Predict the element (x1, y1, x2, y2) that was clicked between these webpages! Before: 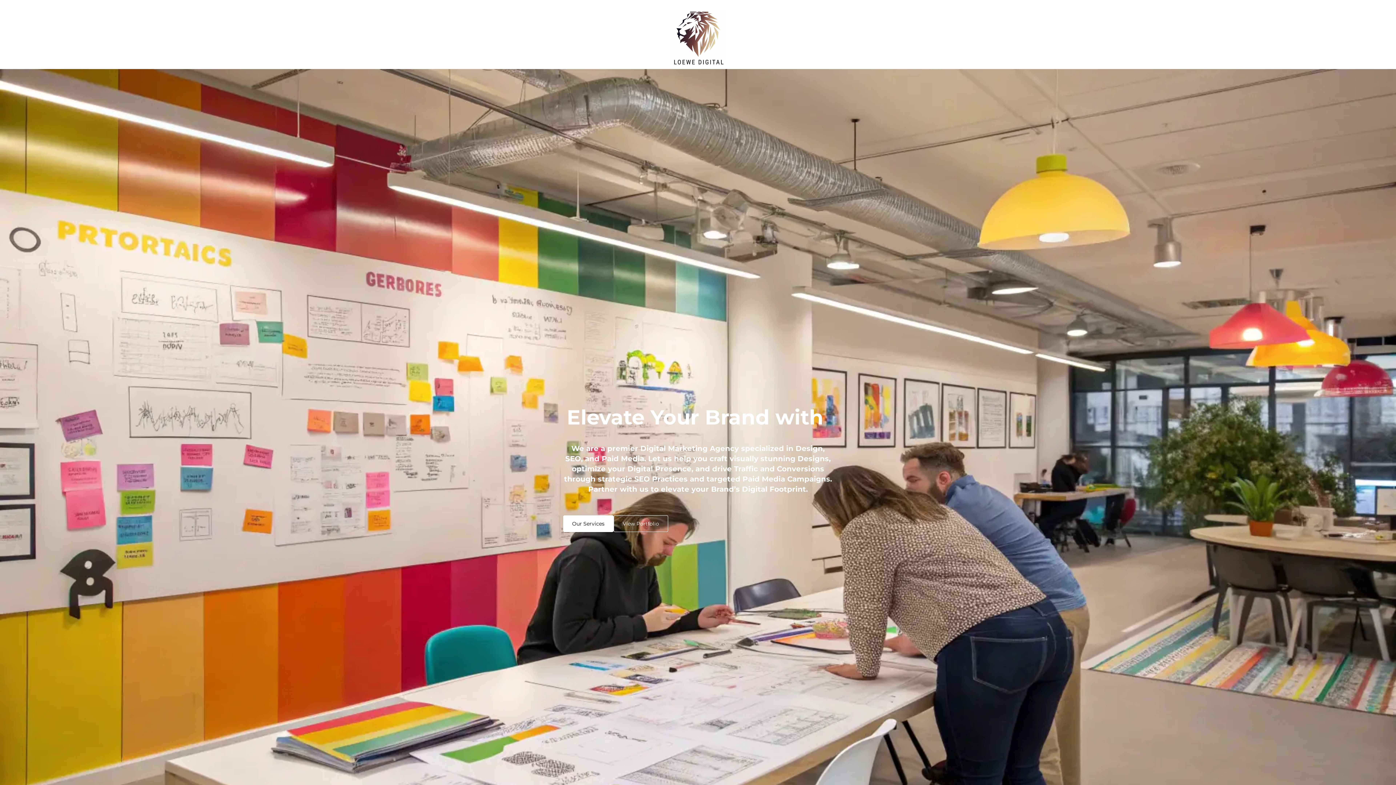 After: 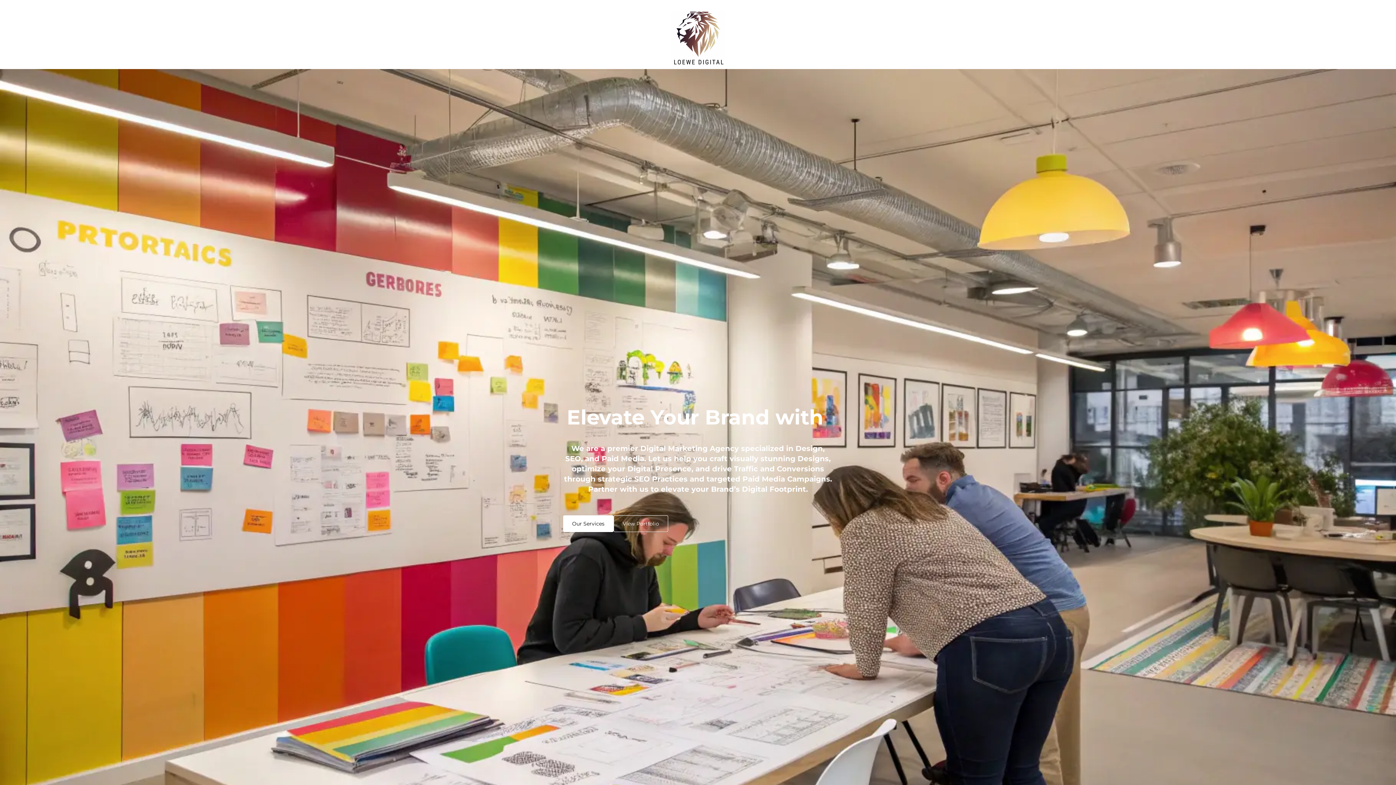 Action: label: View Portfolio bbox: (613, 515, 668, 532)